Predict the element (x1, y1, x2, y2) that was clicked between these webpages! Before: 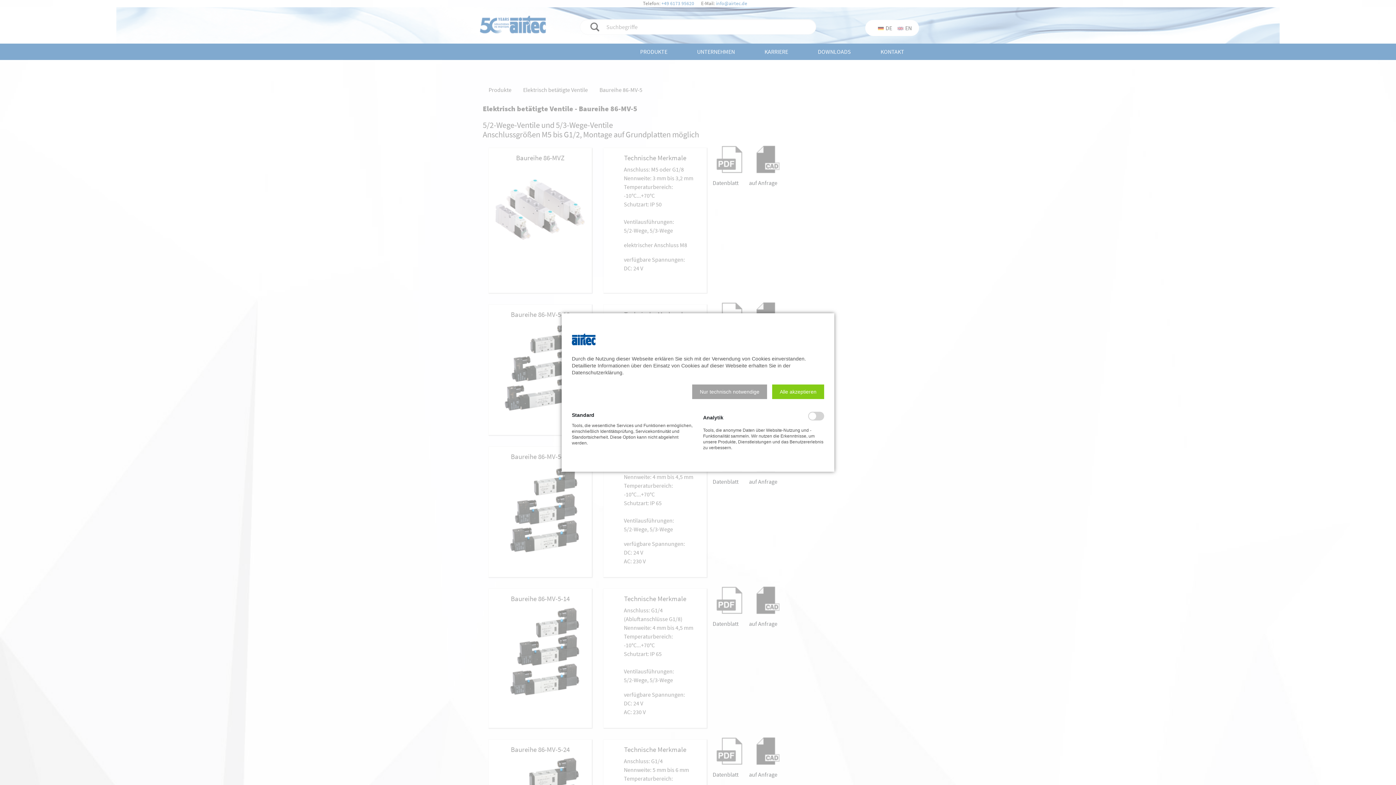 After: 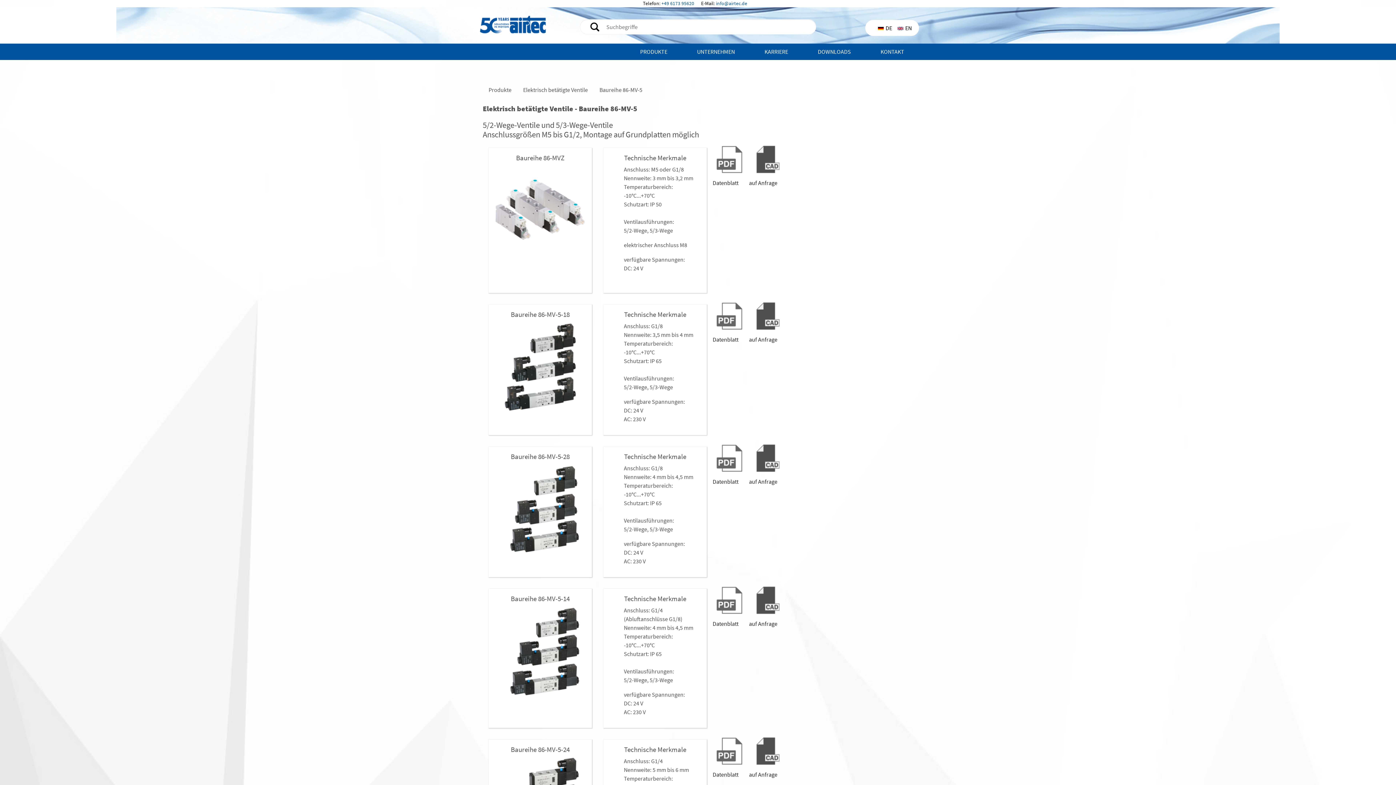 Action: bbox: (772, 384, 824, 399) label: Alle akzeptieren